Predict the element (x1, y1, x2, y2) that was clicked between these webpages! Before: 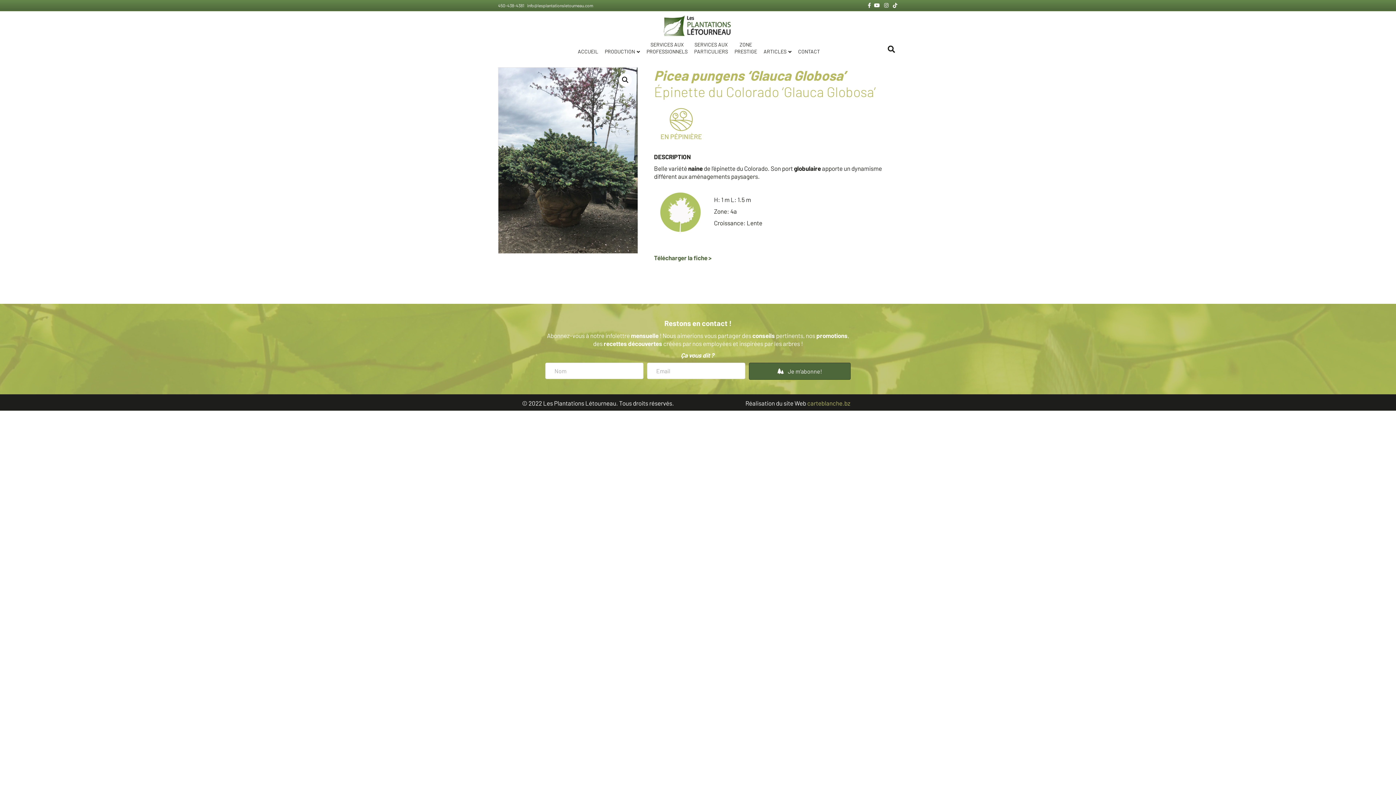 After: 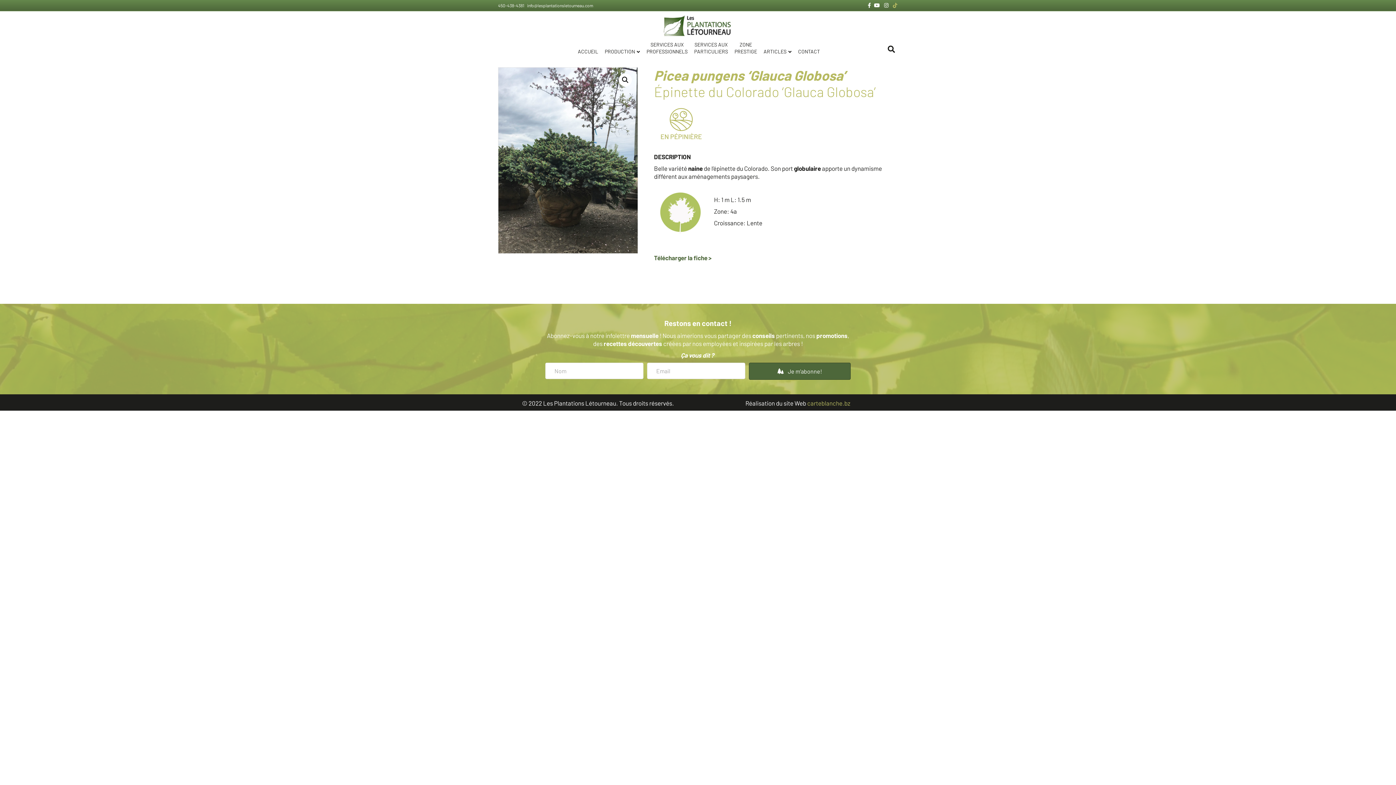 Action: bbox: (888, 2, 897, 7) label: Tiktok